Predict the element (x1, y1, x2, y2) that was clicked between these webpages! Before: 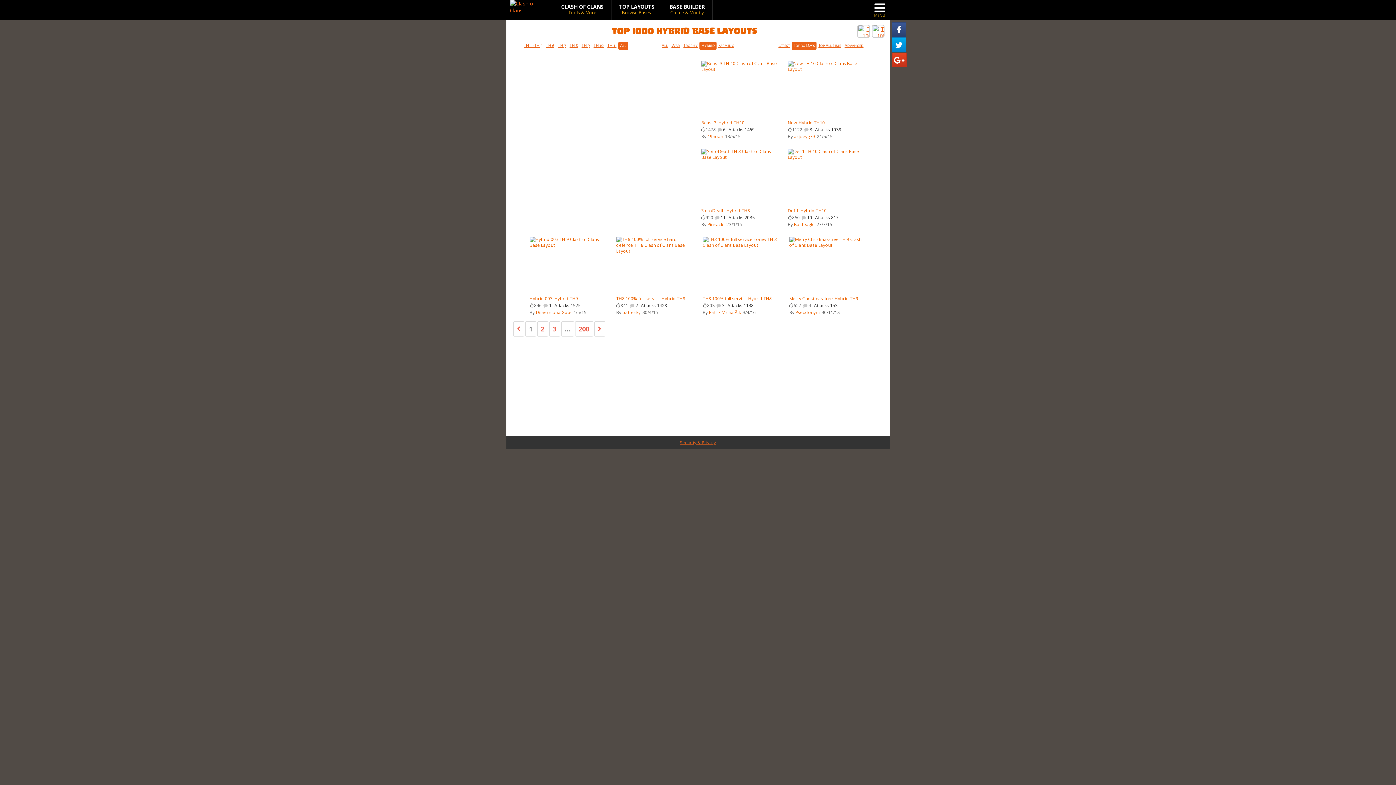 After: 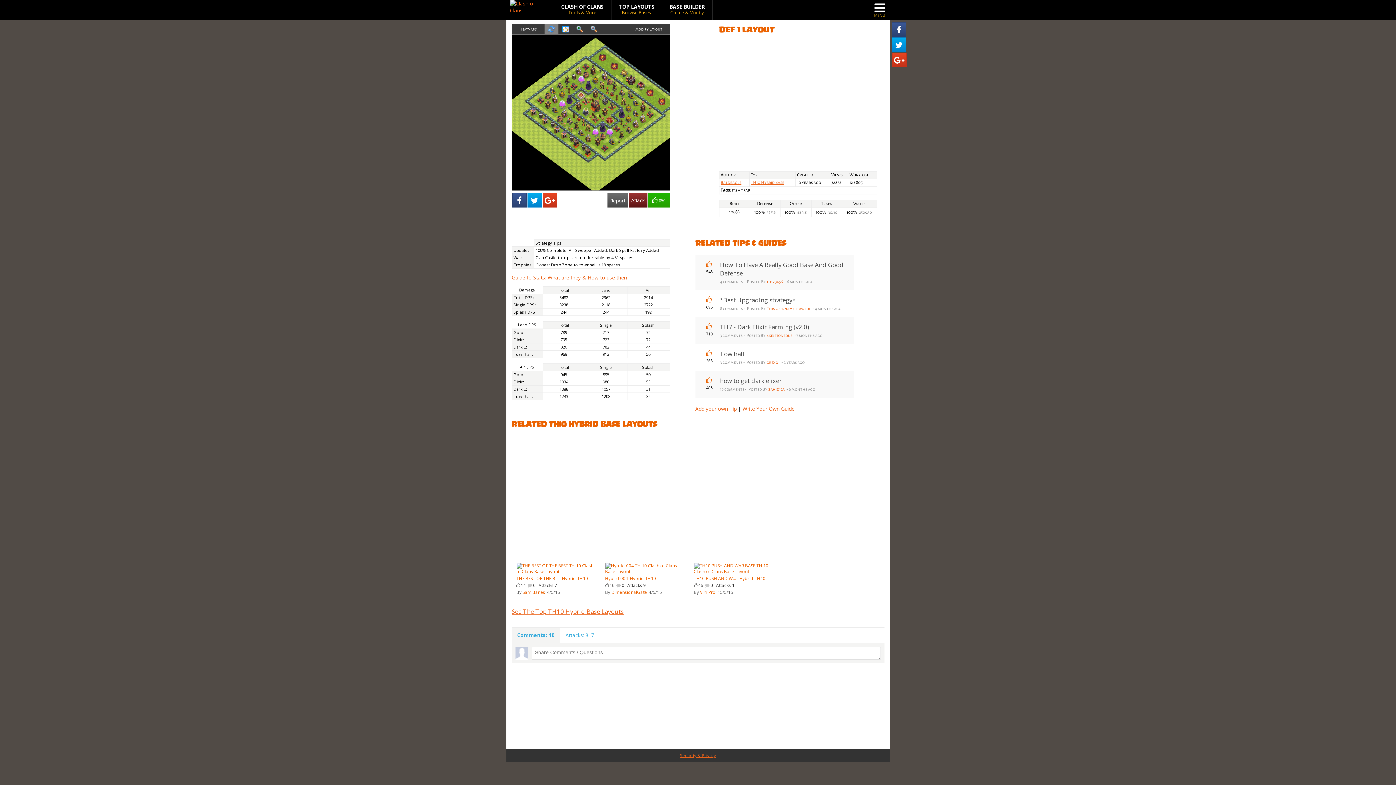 Action: bbox: (788, 148, 865, 206)